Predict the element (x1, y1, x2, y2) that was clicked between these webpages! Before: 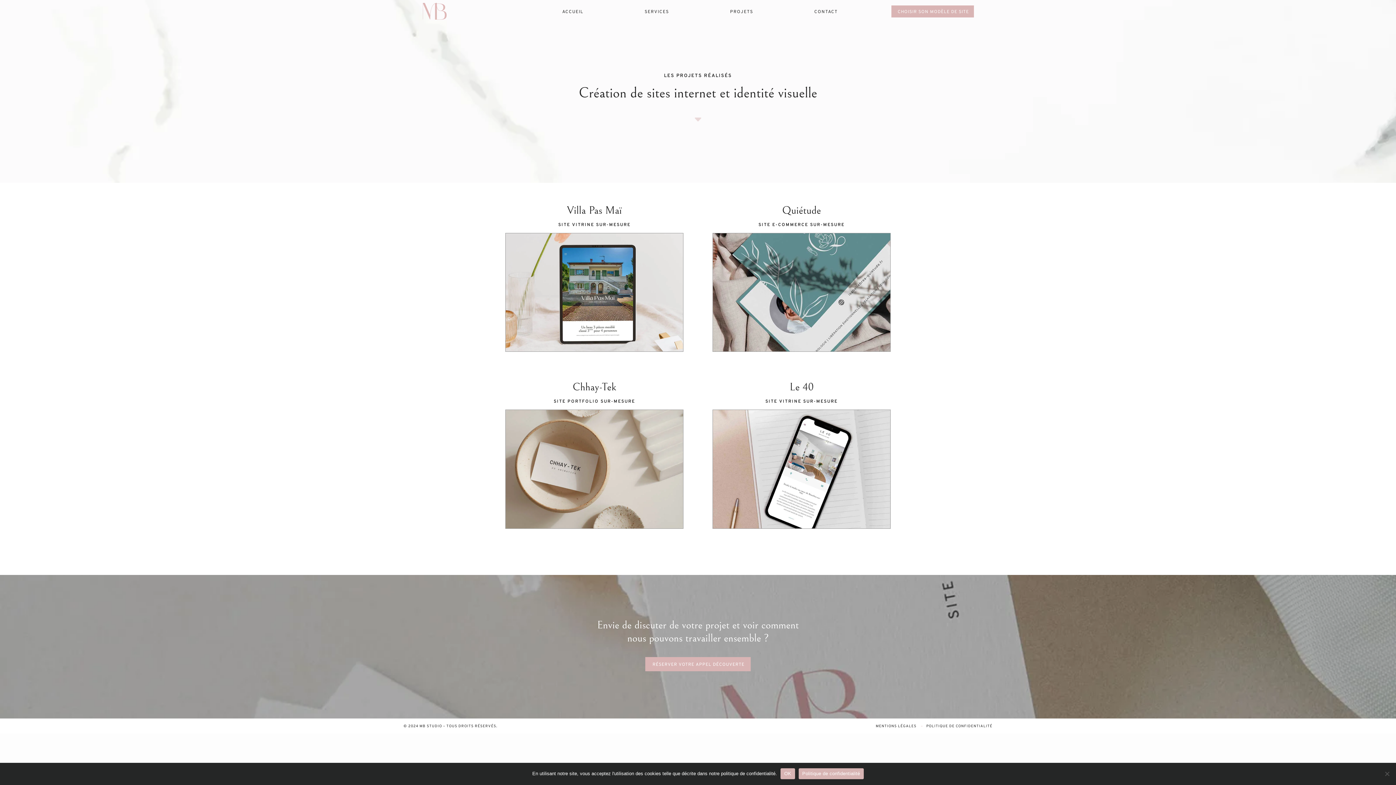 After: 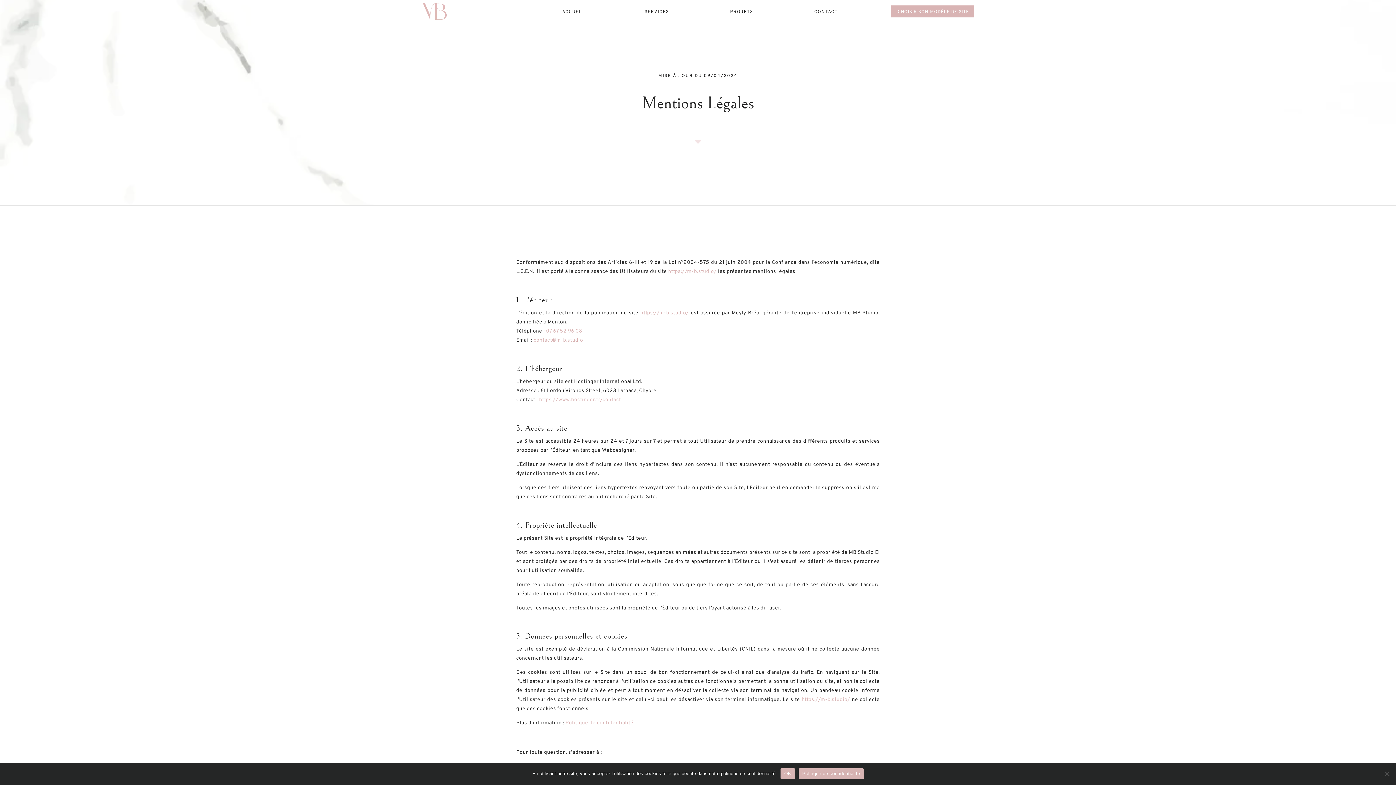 Action: bbox: (875, 724, 917, 729) label: MENTIONS LÉGALES 